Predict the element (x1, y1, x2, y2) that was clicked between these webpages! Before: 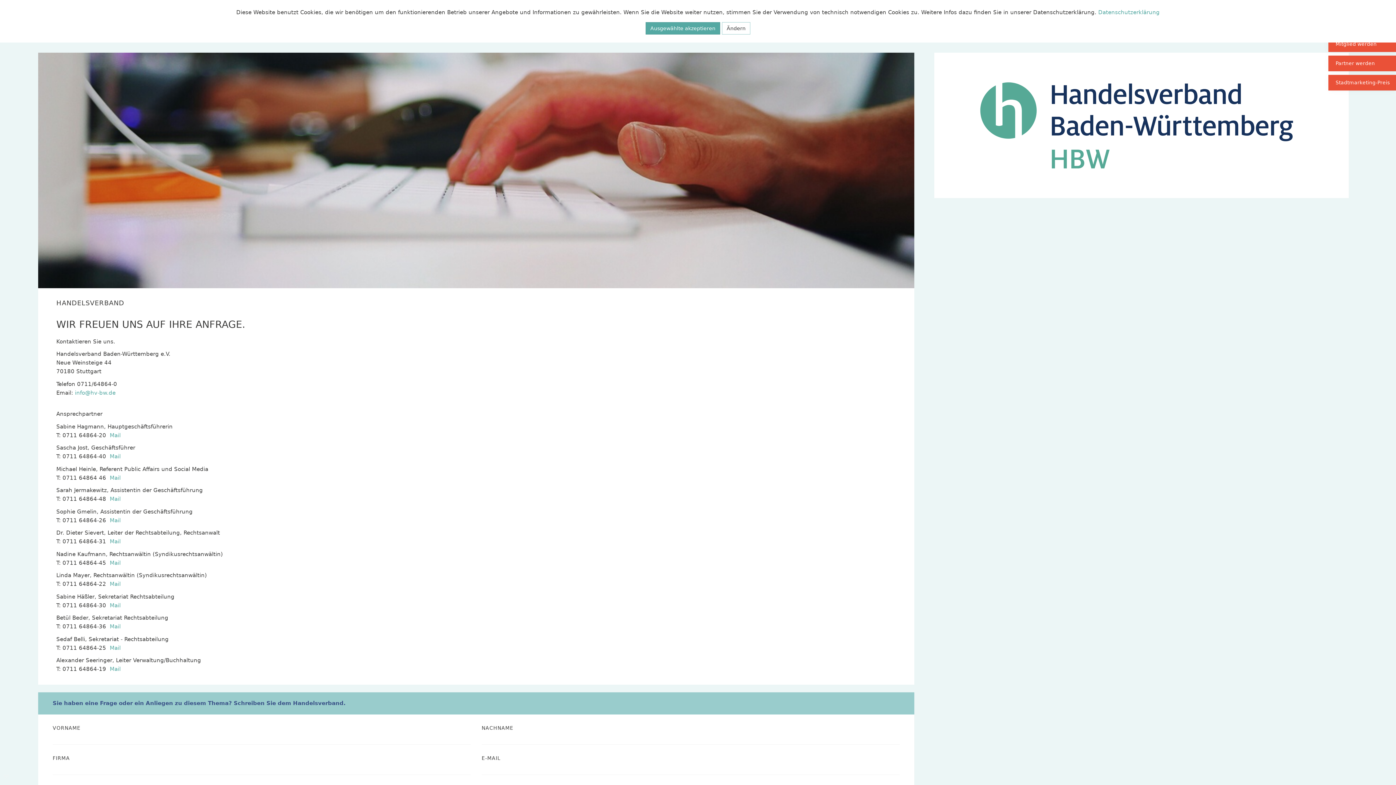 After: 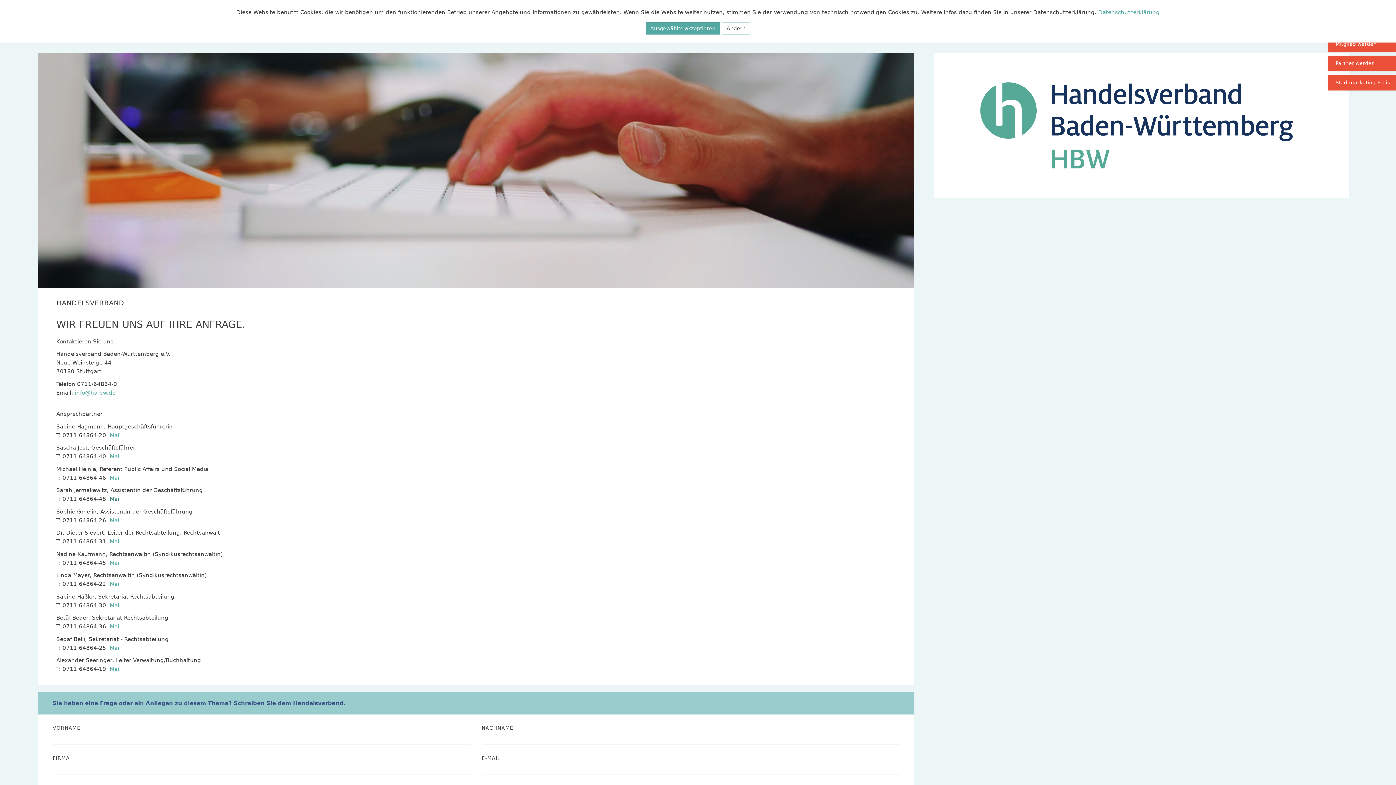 Action: bbox: (109, 496, 120, 502) label: Mail